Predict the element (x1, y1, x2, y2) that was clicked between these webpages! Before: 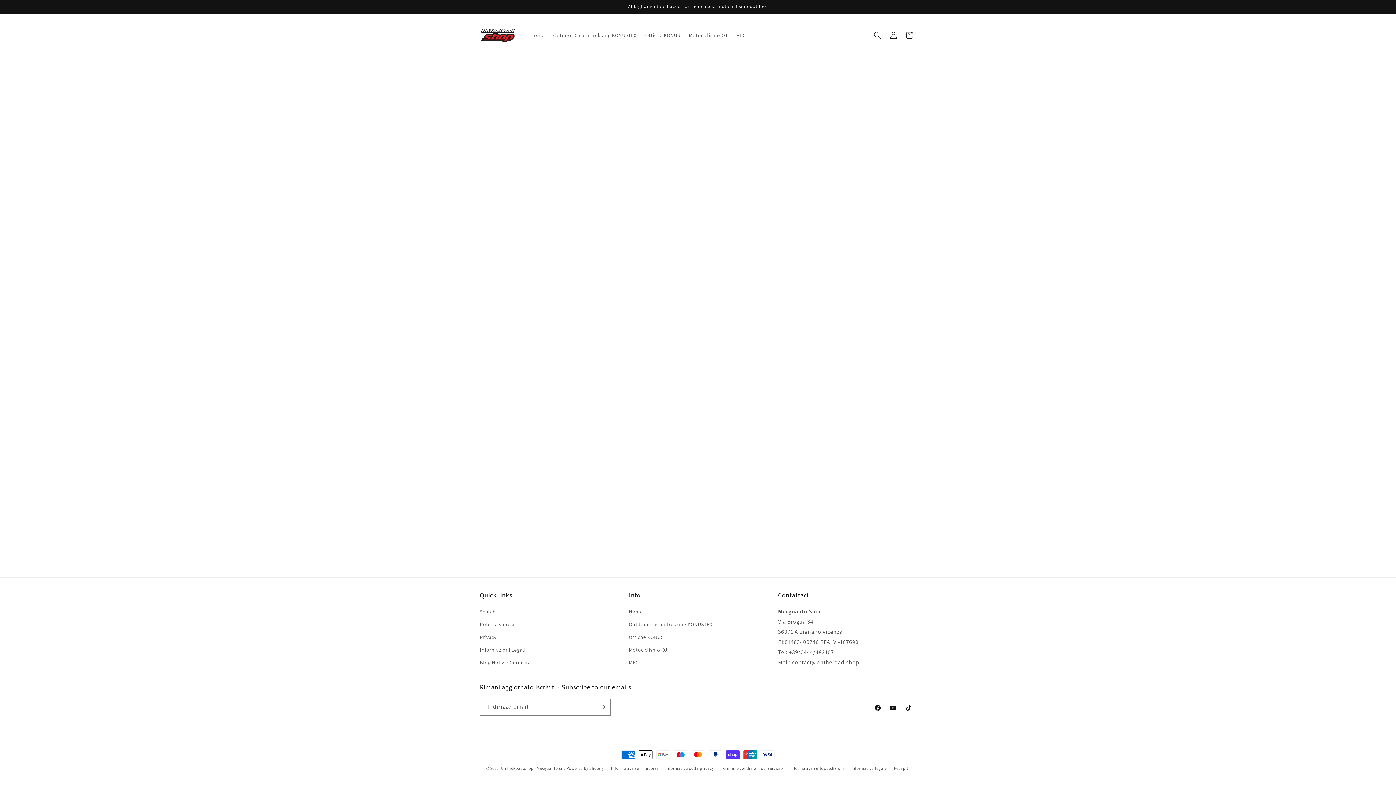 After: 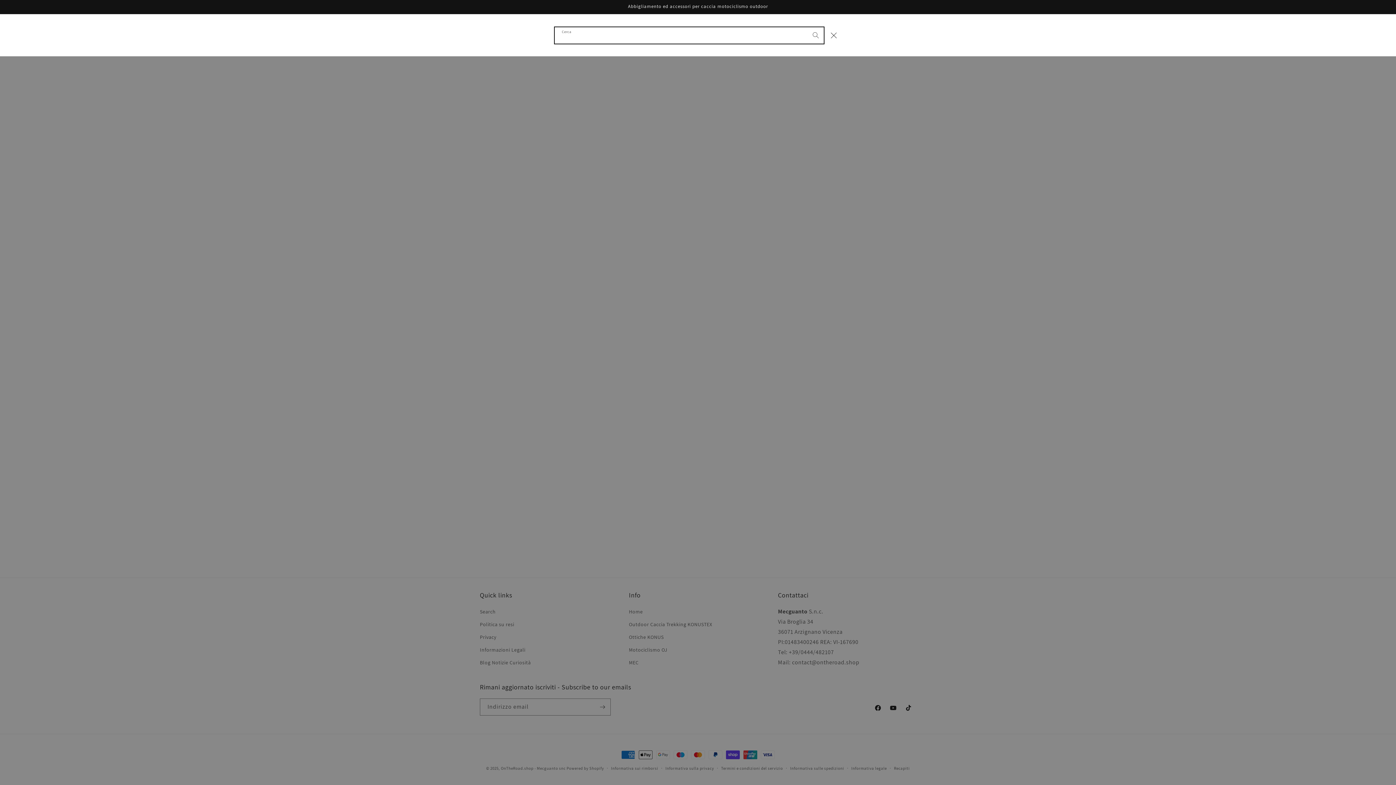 Action: label: Cerca bbox: (869, 27, 885, 43)